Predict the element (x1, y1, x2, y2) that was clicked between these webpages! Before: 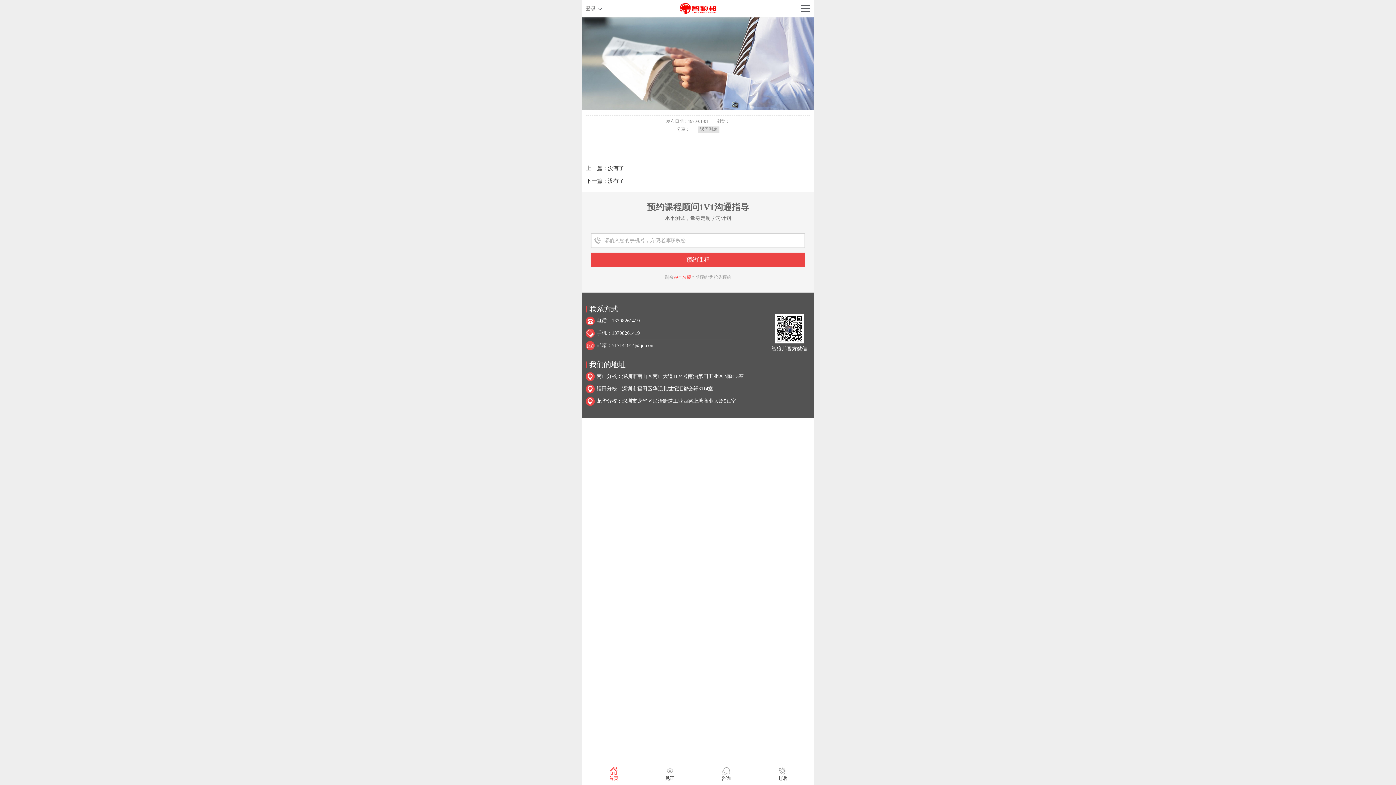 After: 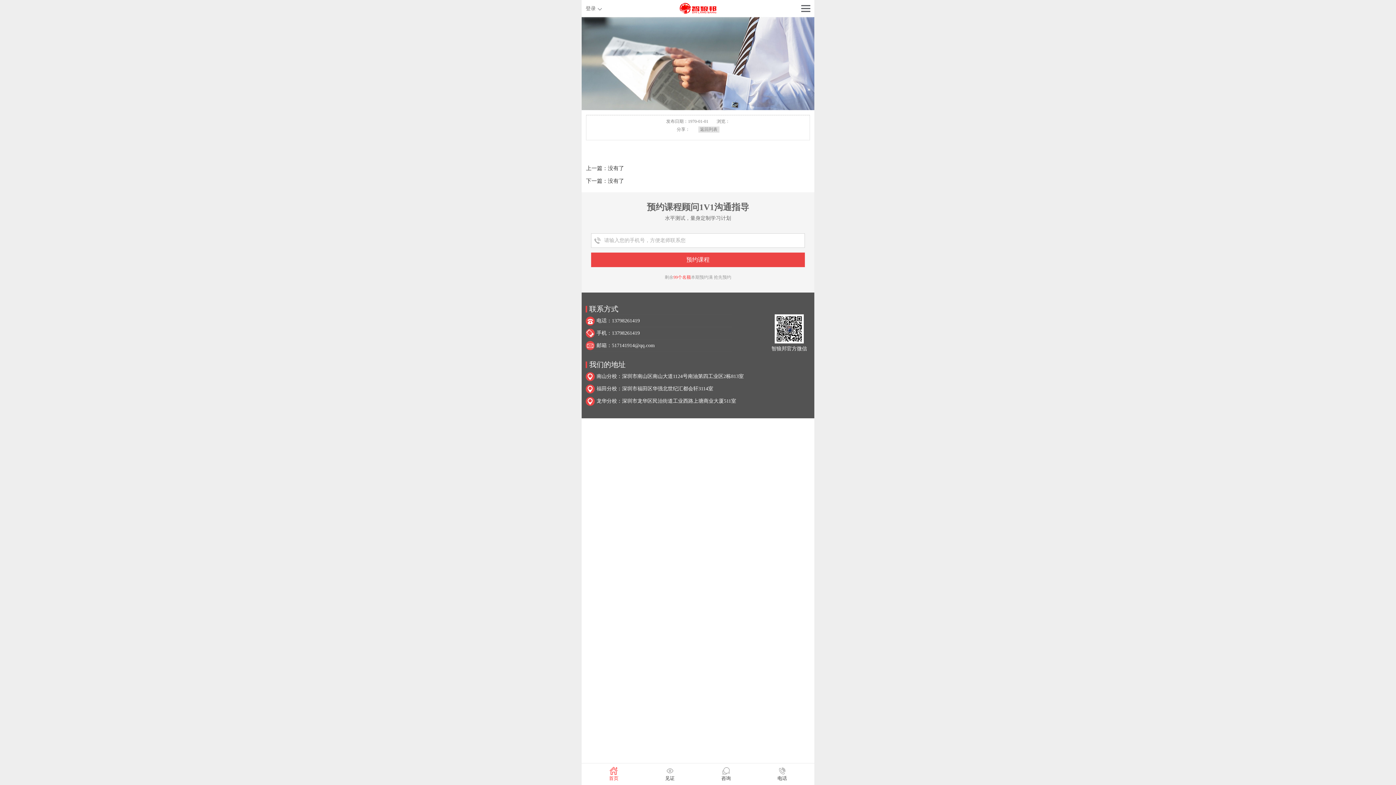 Action: label: 电话 bbox: (754, 763, 810, 785)